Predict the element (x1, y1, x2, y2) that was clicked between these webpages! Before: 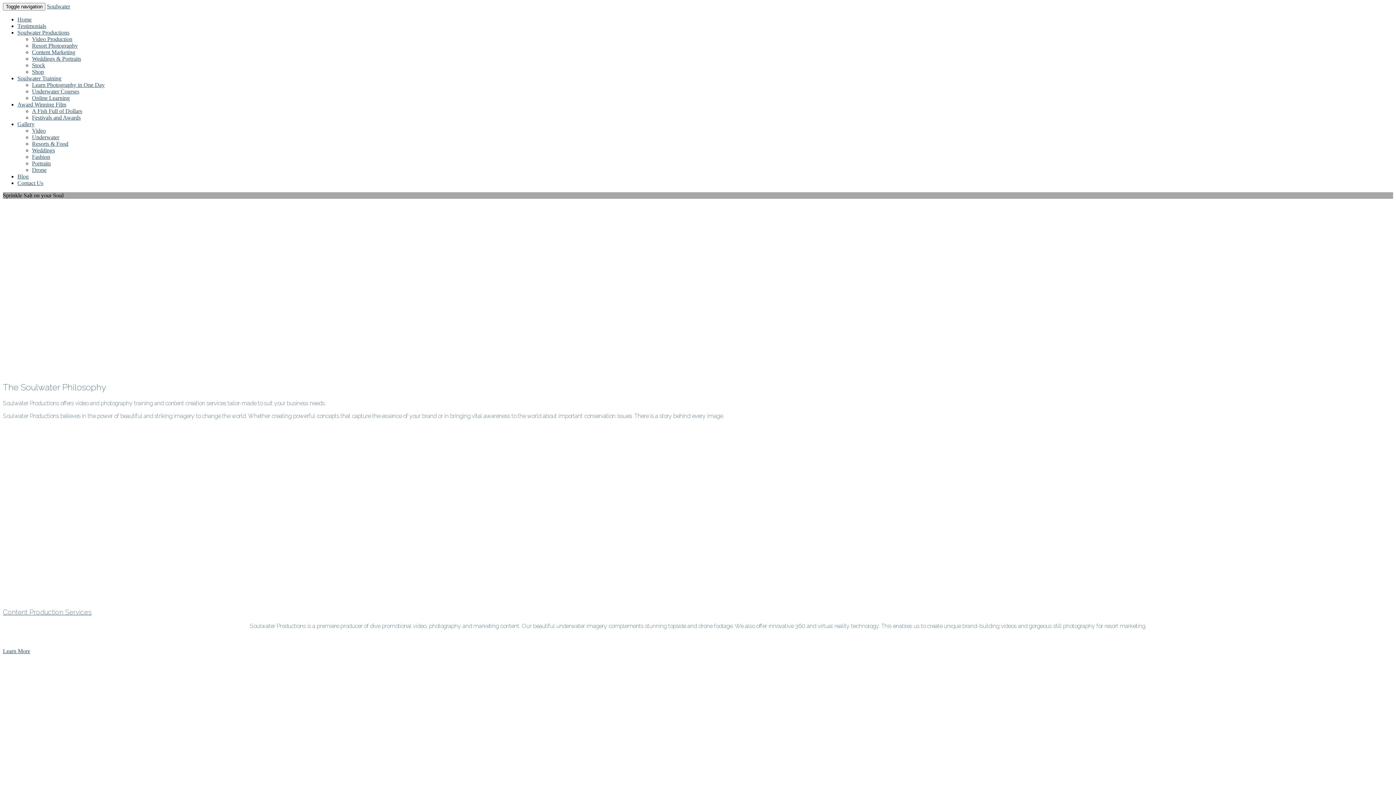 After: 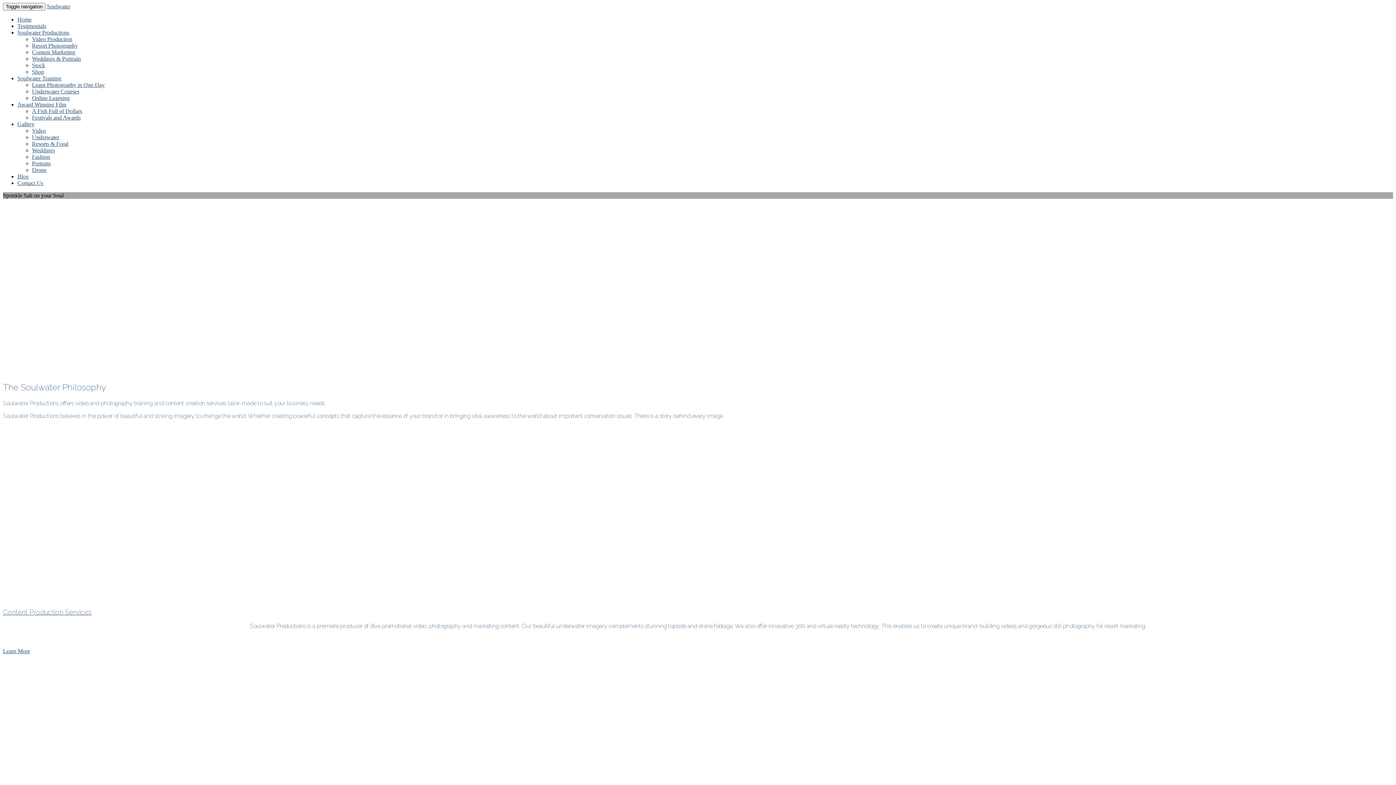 Action: bbox: (46, 3, 70, 9) label: Soulwater